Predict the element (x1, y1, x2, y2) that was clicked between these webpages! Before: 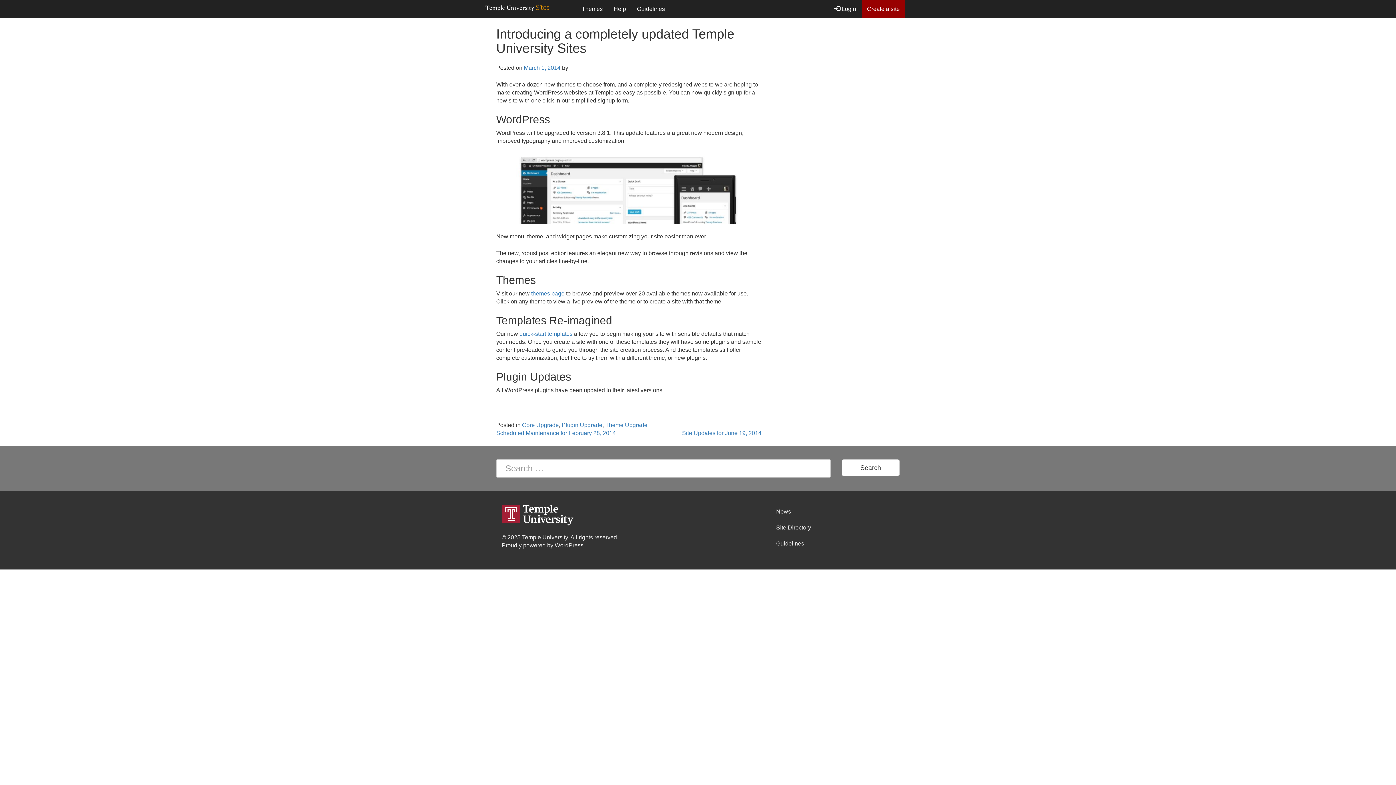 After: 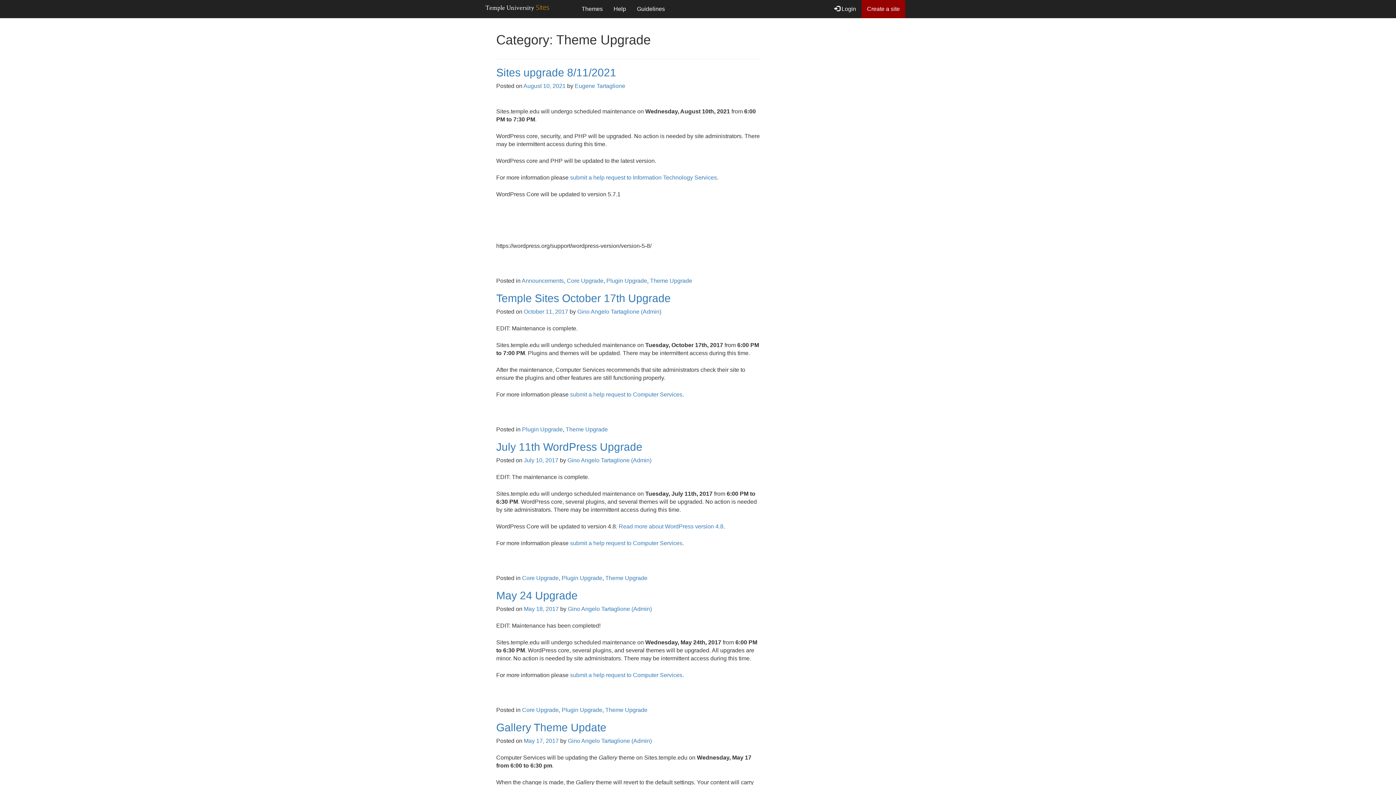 Action: bbox: (605, 422, 647, 428) label: Theme Upgrade